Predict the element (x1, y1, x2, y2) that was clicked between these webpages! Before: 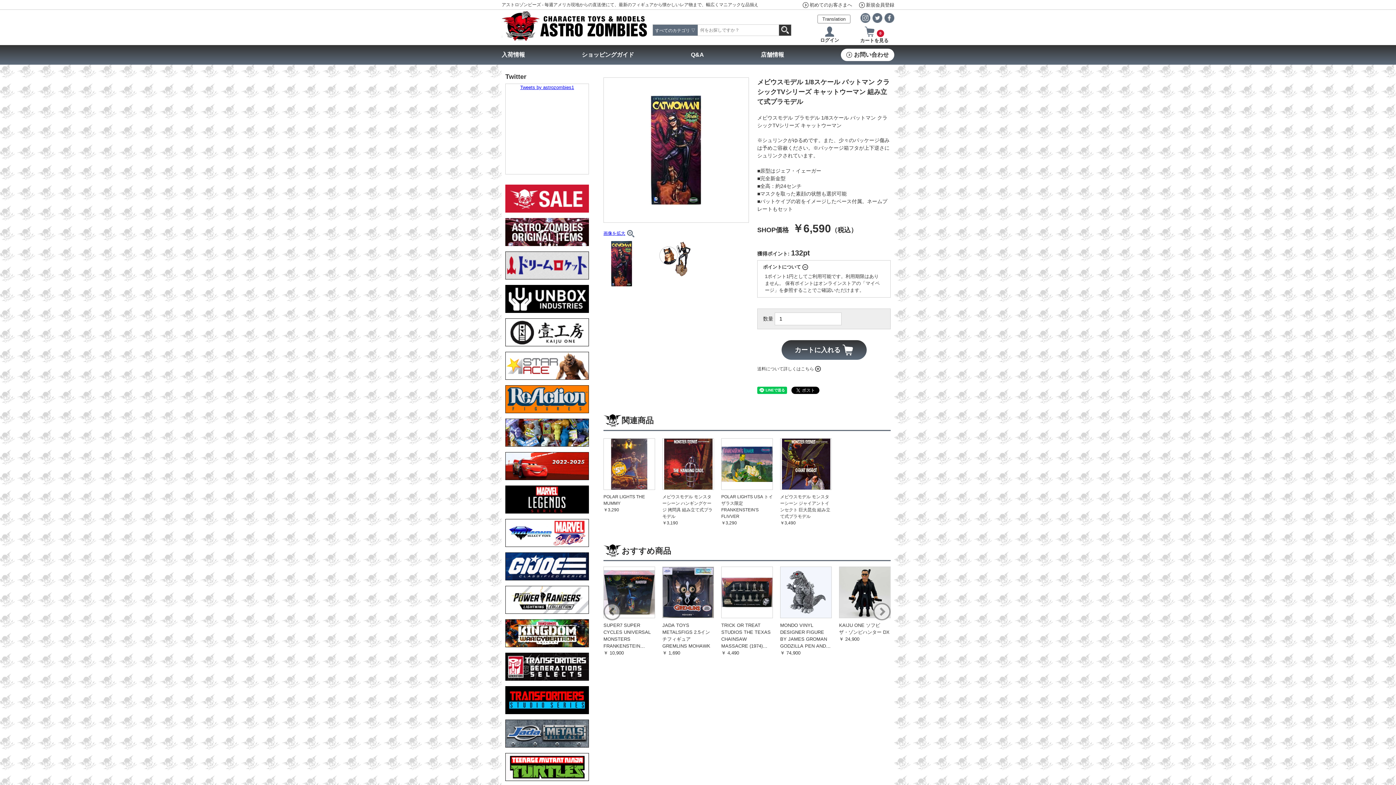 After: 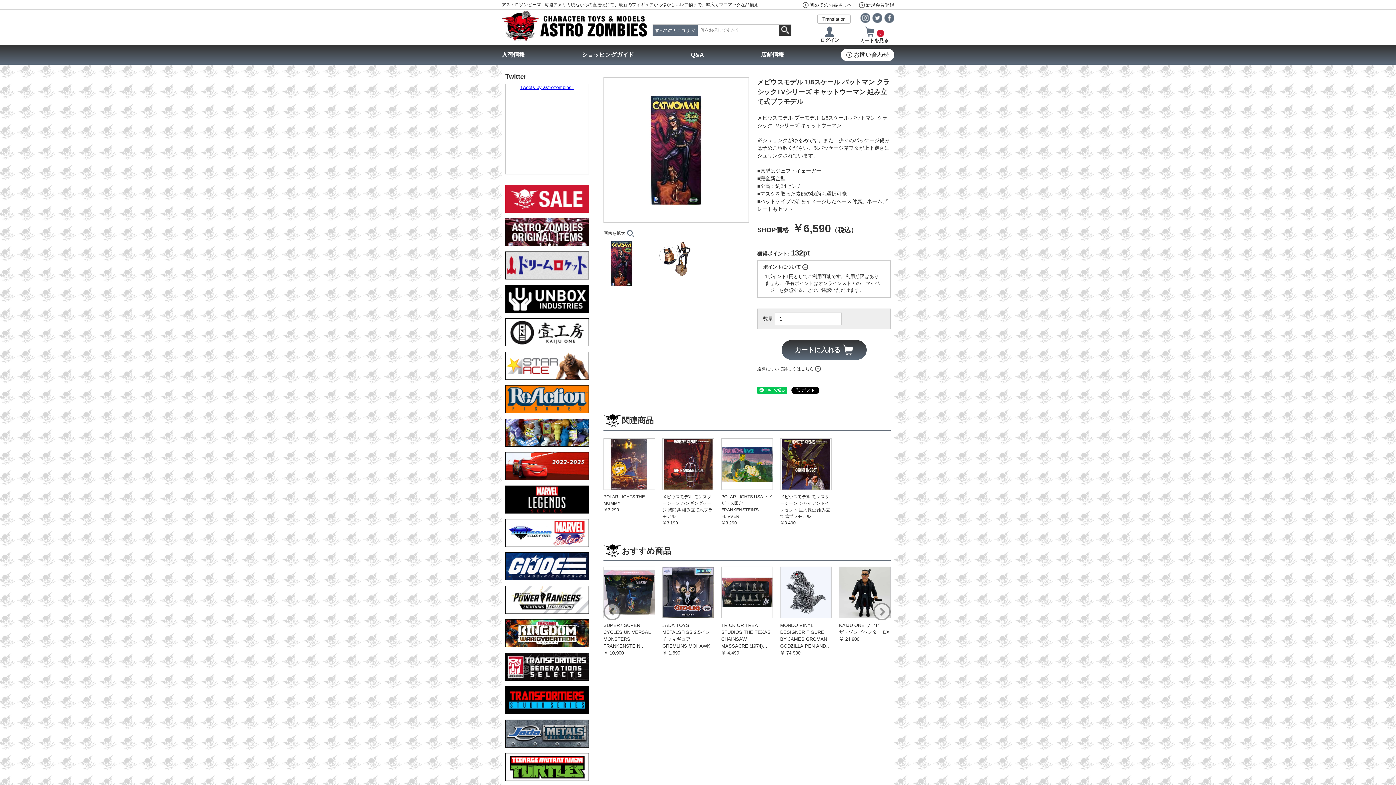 Action: label: 画像を拡大 bbox: (603, 230, 634, 236)